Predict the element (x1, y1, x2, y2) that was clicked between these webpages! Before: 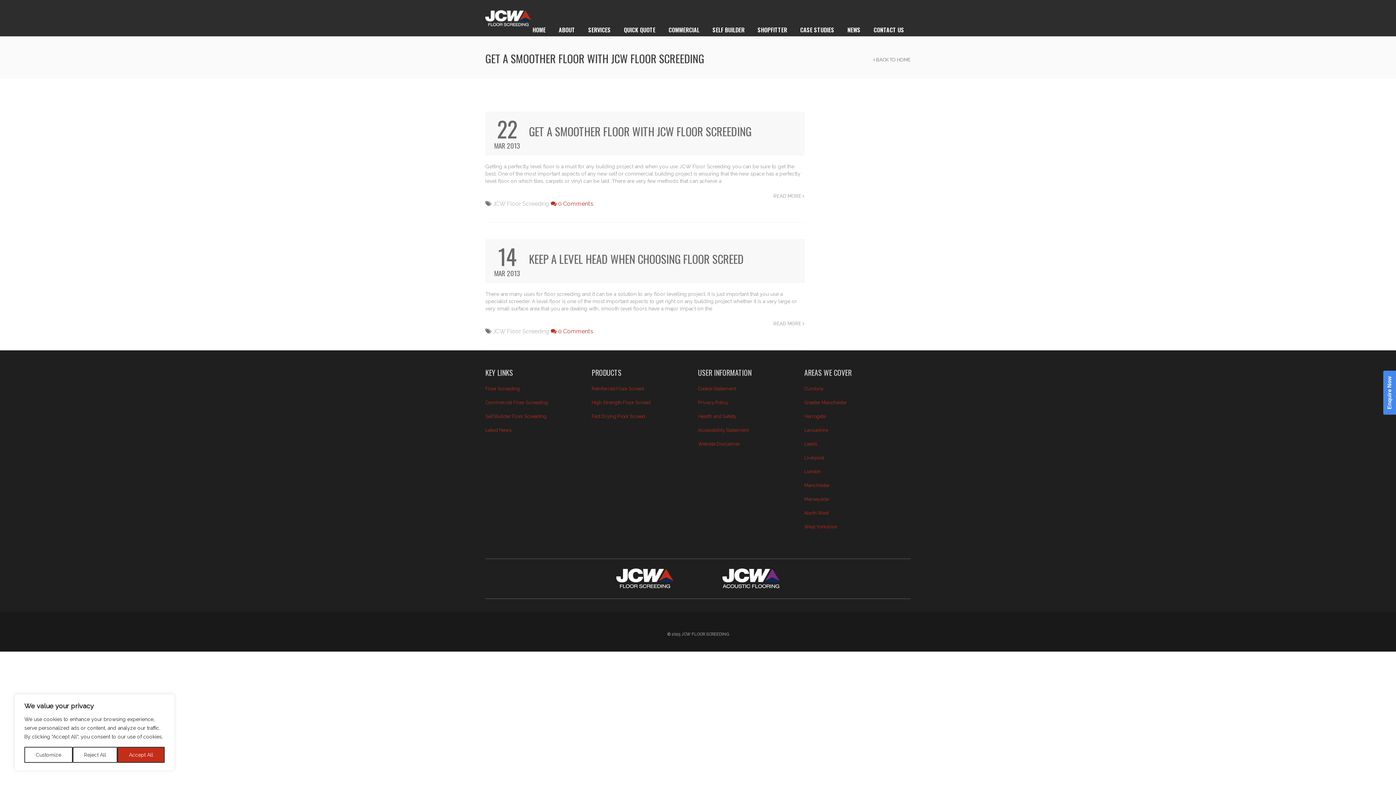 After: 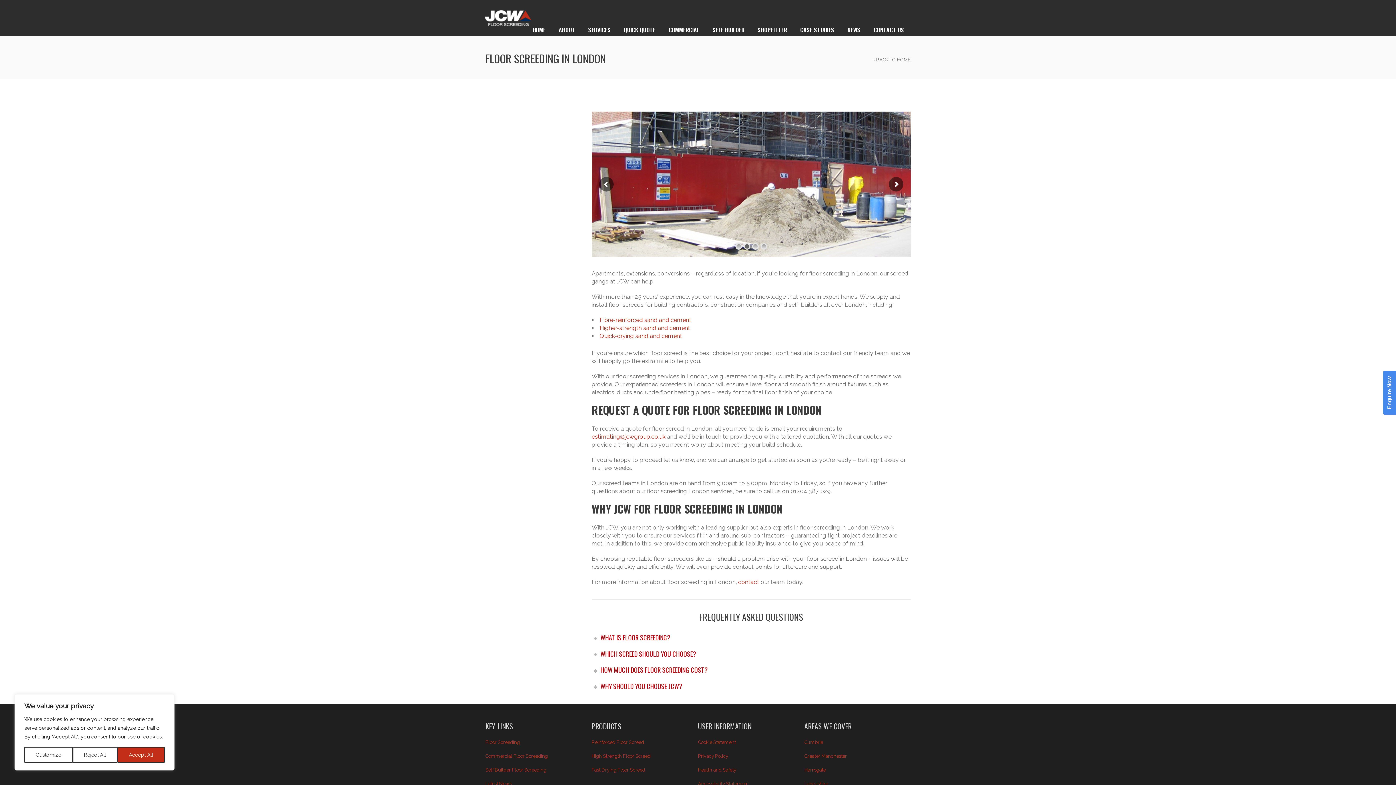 Action: label: London bbox: (804, 469, 820, 474)